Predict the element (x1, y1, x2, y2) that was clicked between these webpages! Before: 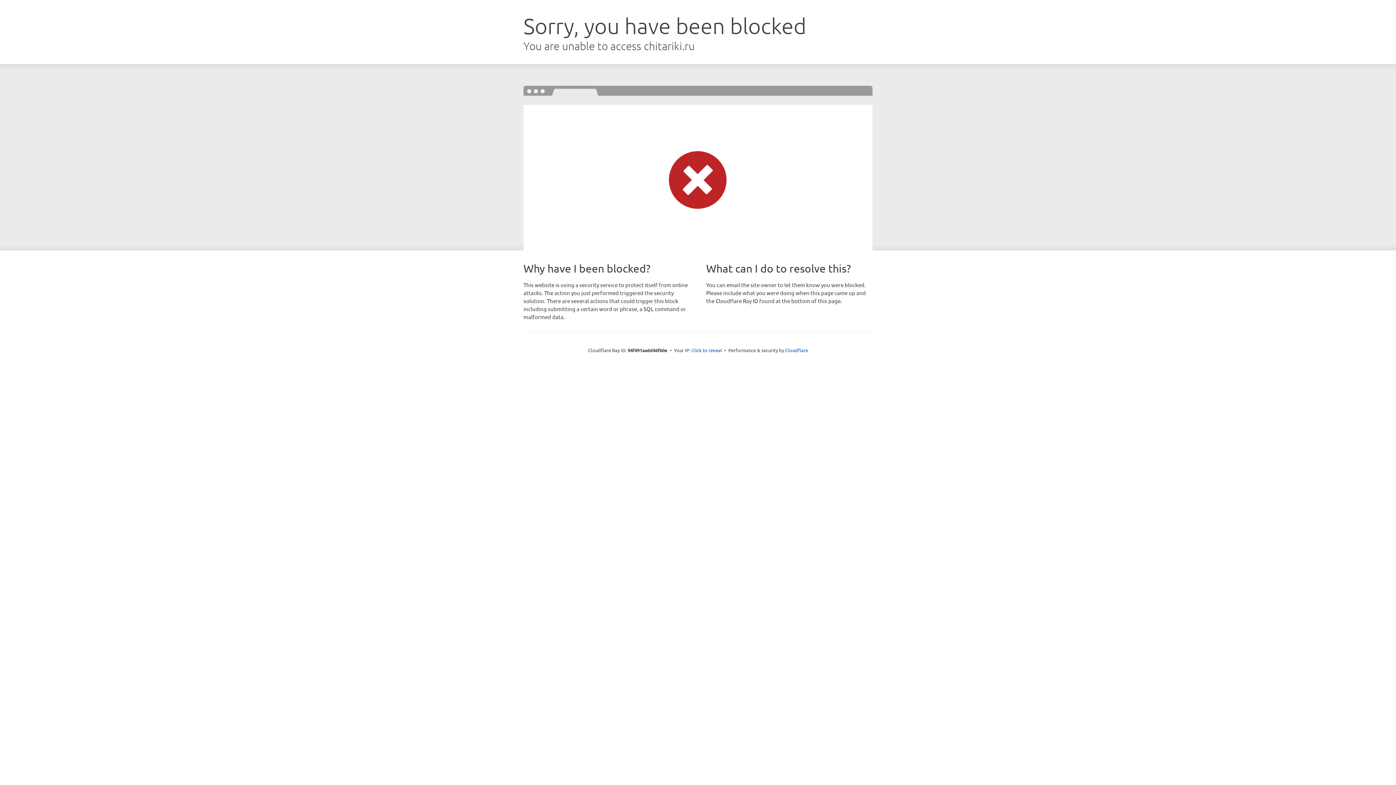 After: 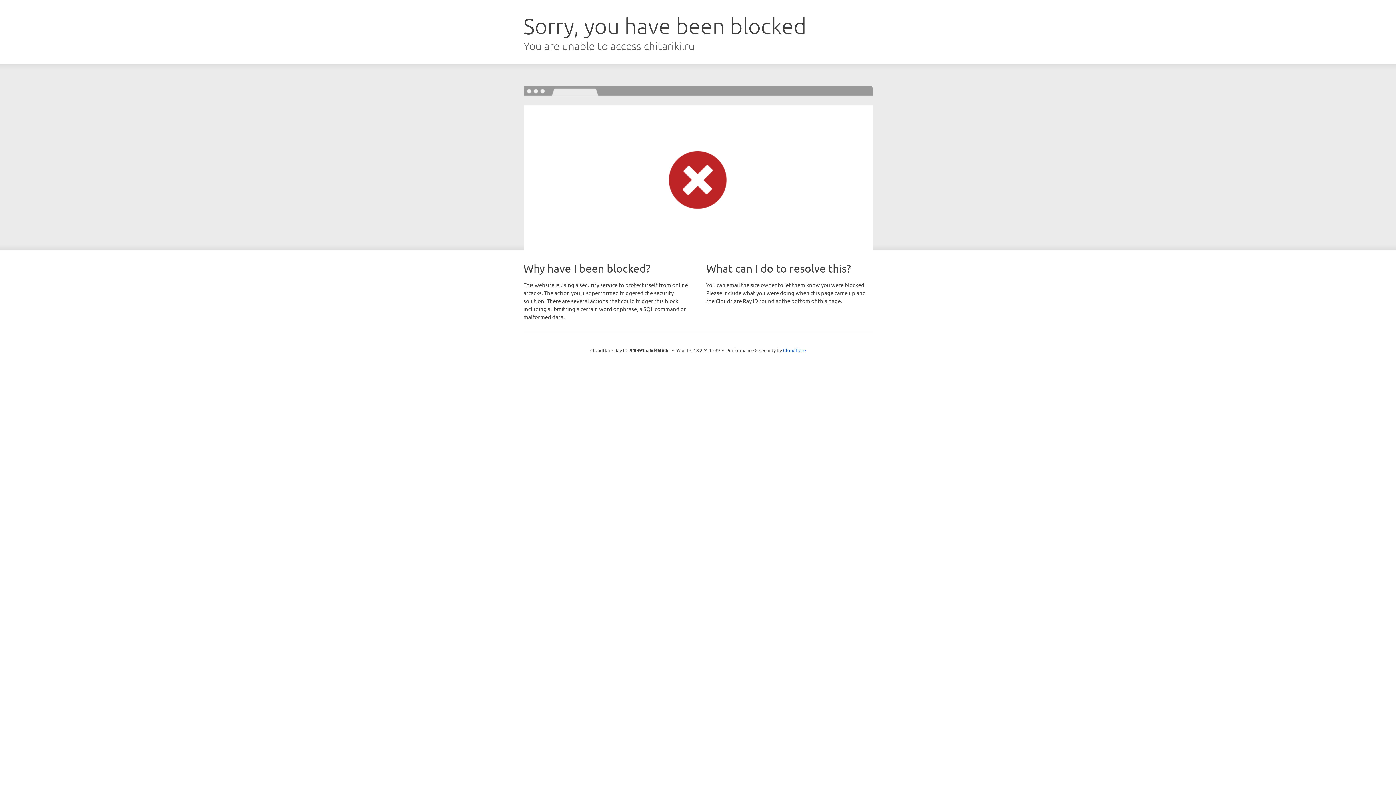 Action: bbox: (691, 346, 722, 353) label: Click to reveal